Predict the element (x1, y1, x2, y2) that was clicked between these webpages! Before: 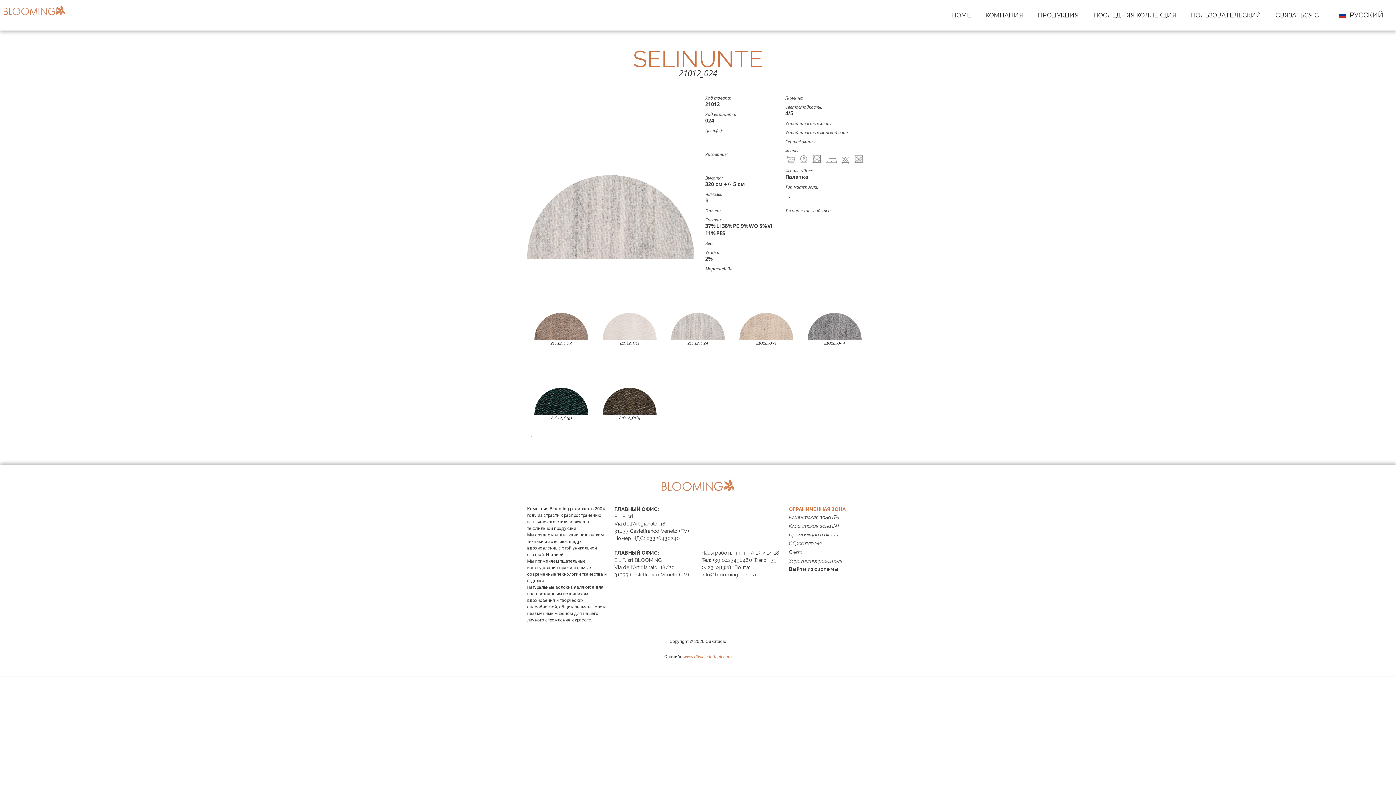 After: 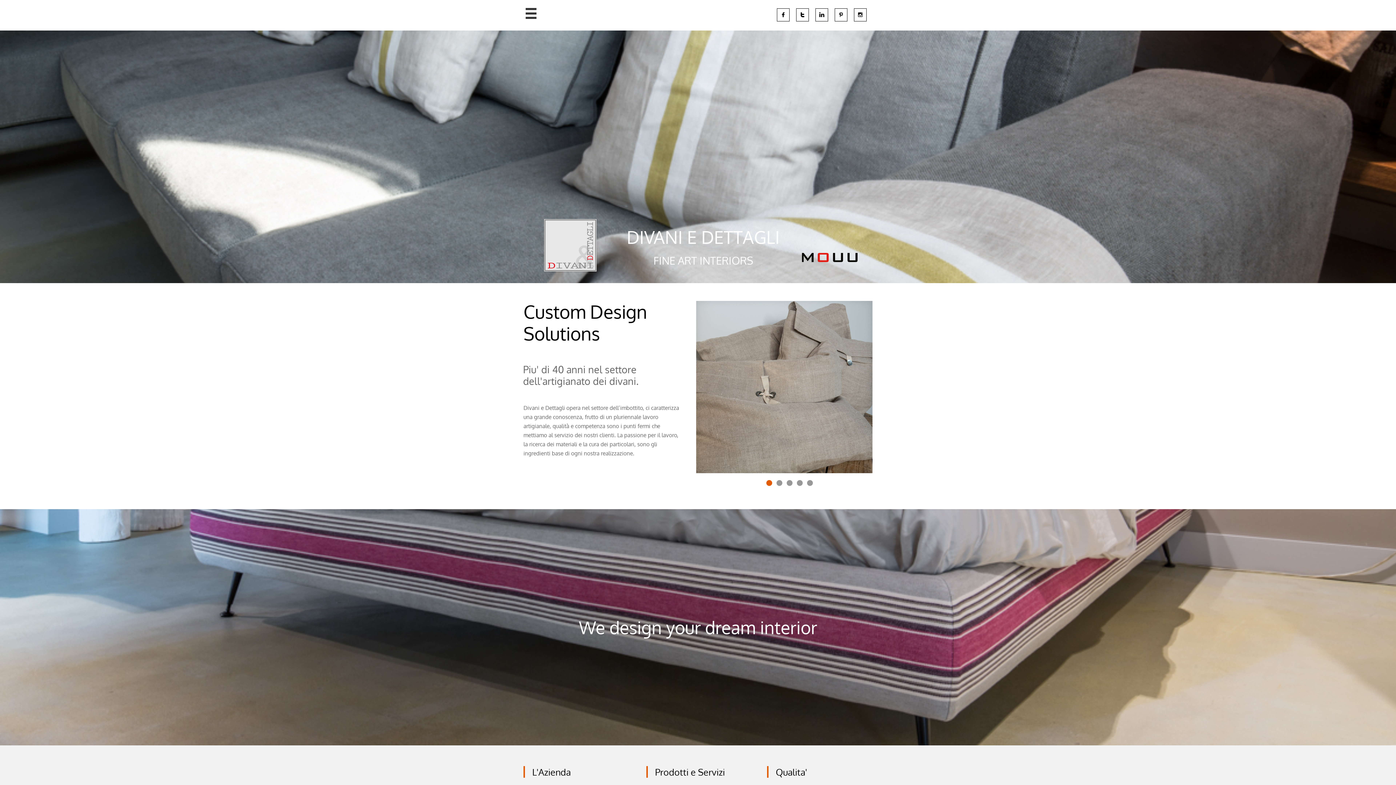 Action: label:  www.divaniedettagli.com bbox: (682, 654, 731, 659)